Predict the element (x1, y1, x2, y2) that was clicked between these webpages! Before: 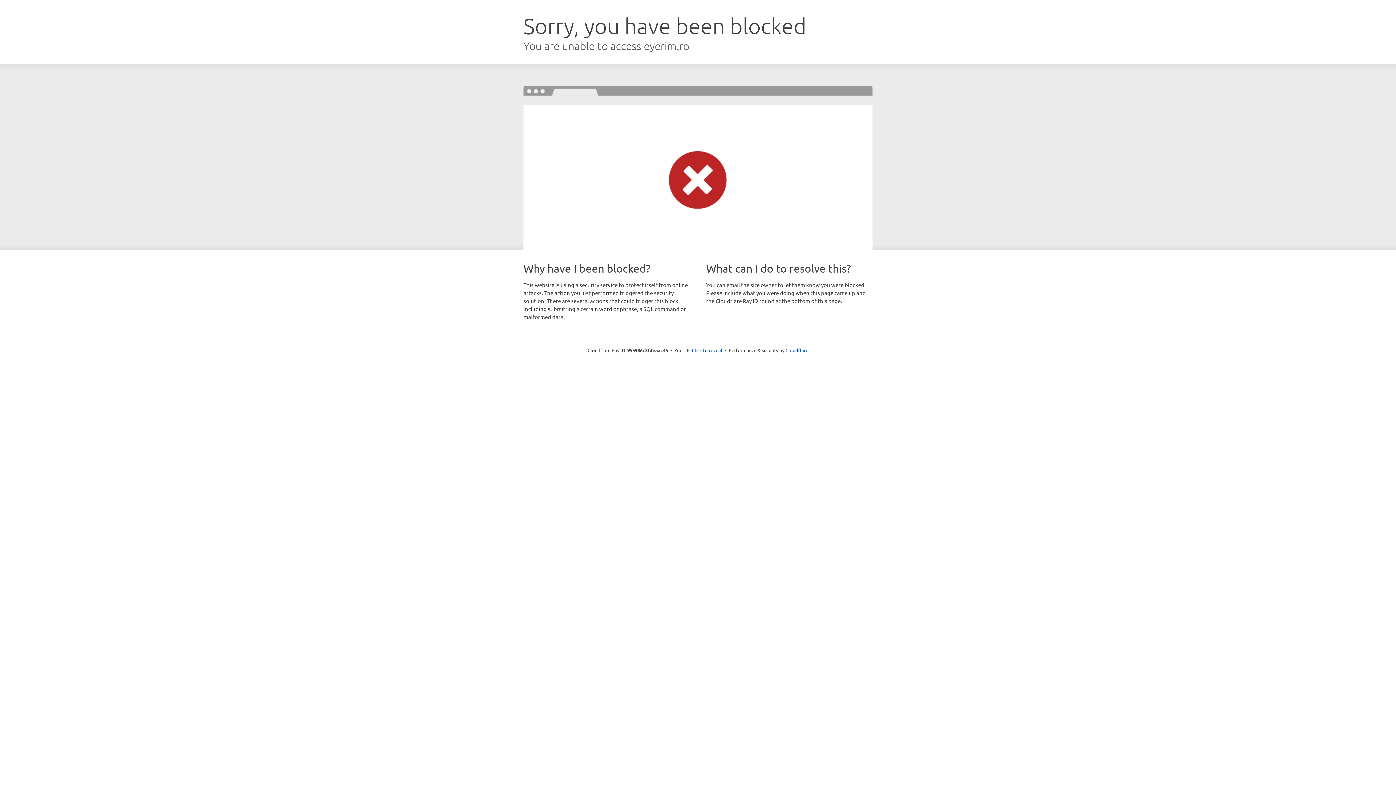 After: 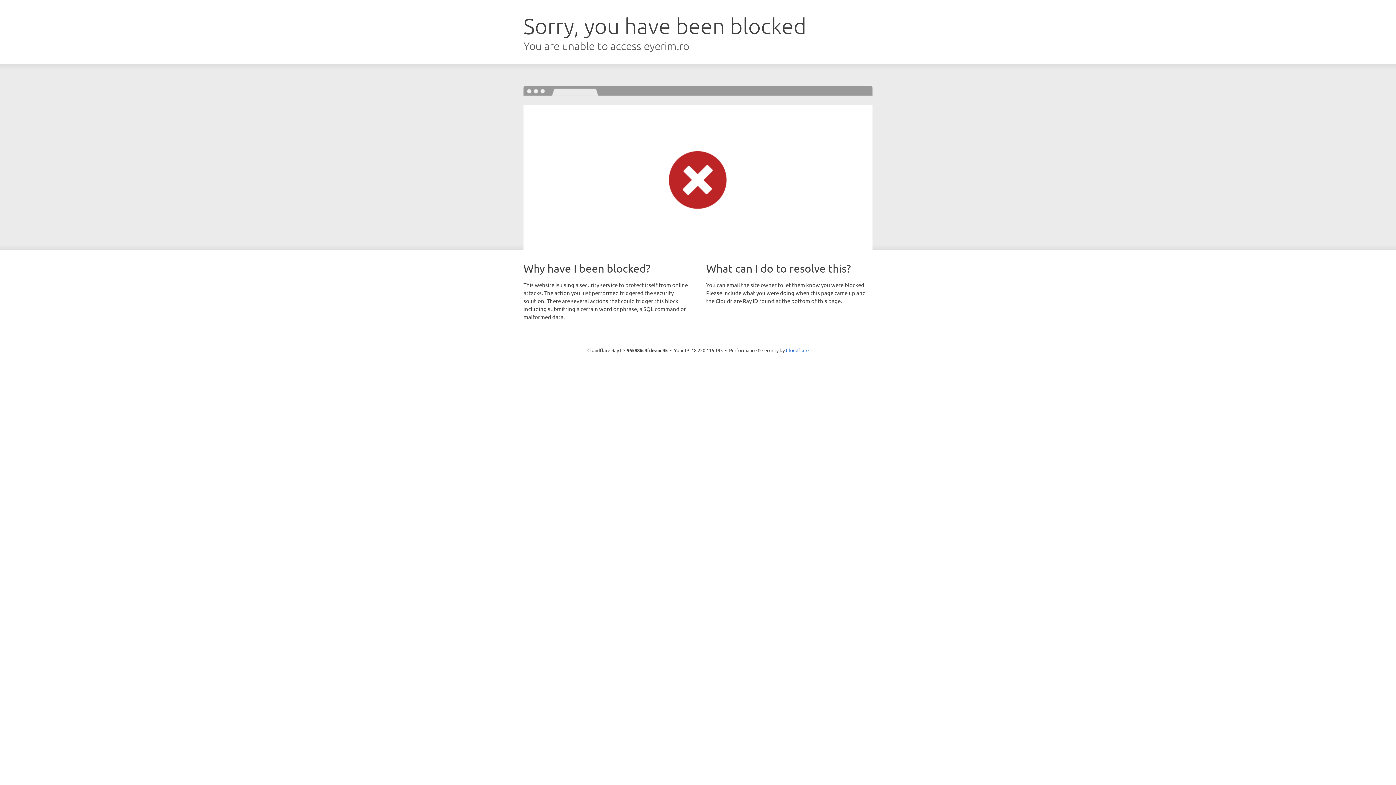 Action: bbox: (692, 346, 722, 353) label: Click to reveal